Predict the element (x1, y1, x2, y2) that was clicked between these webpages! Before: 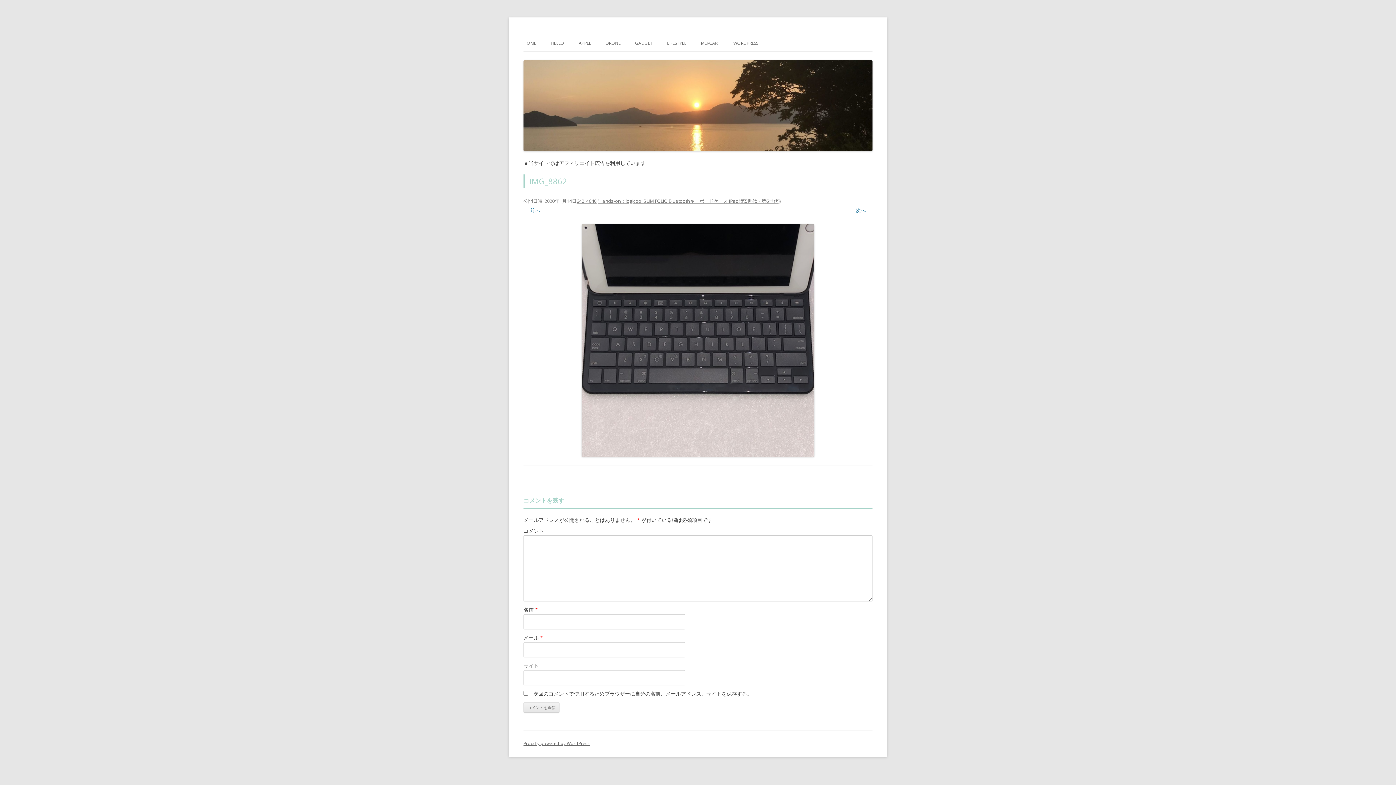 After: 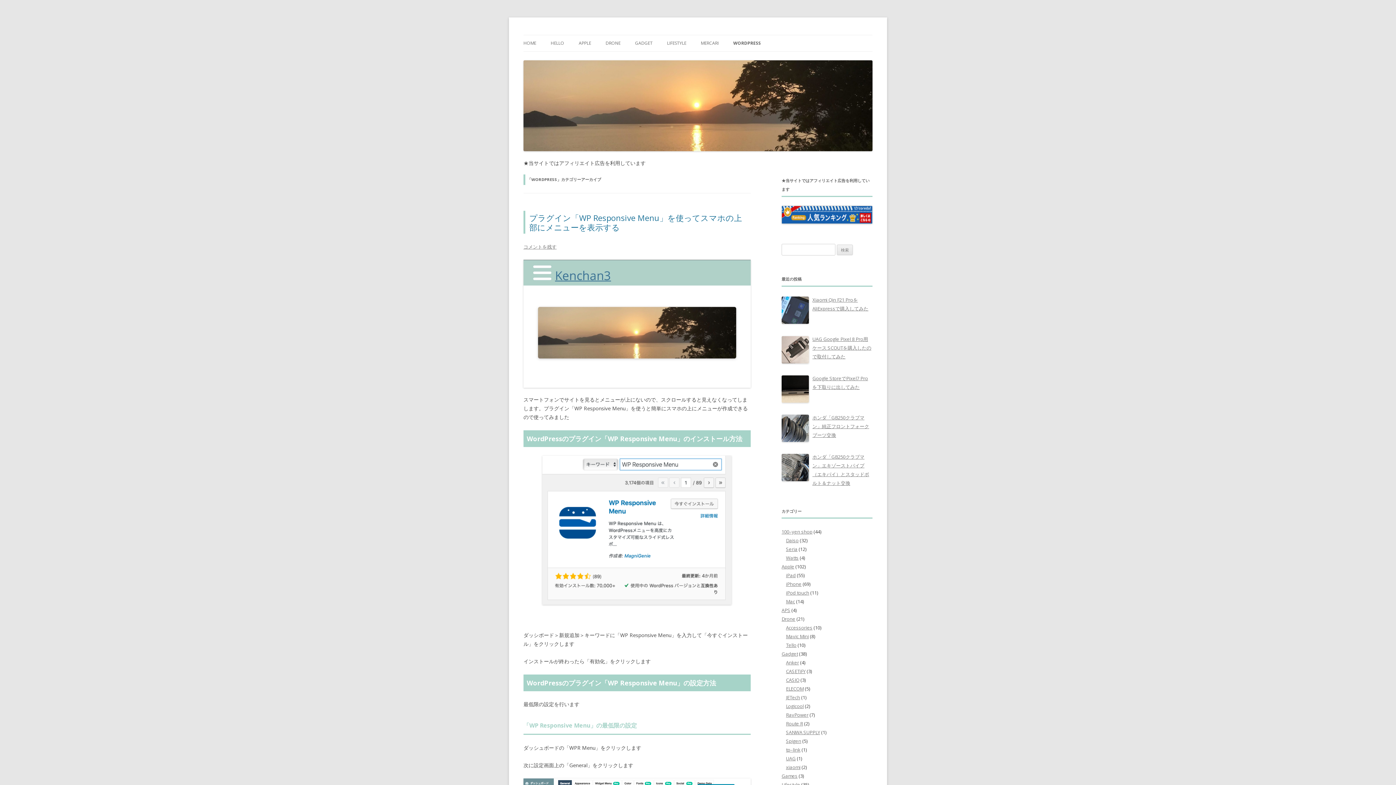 Action: label: WORDPRESS bbox: (733, 35, 758, 51)